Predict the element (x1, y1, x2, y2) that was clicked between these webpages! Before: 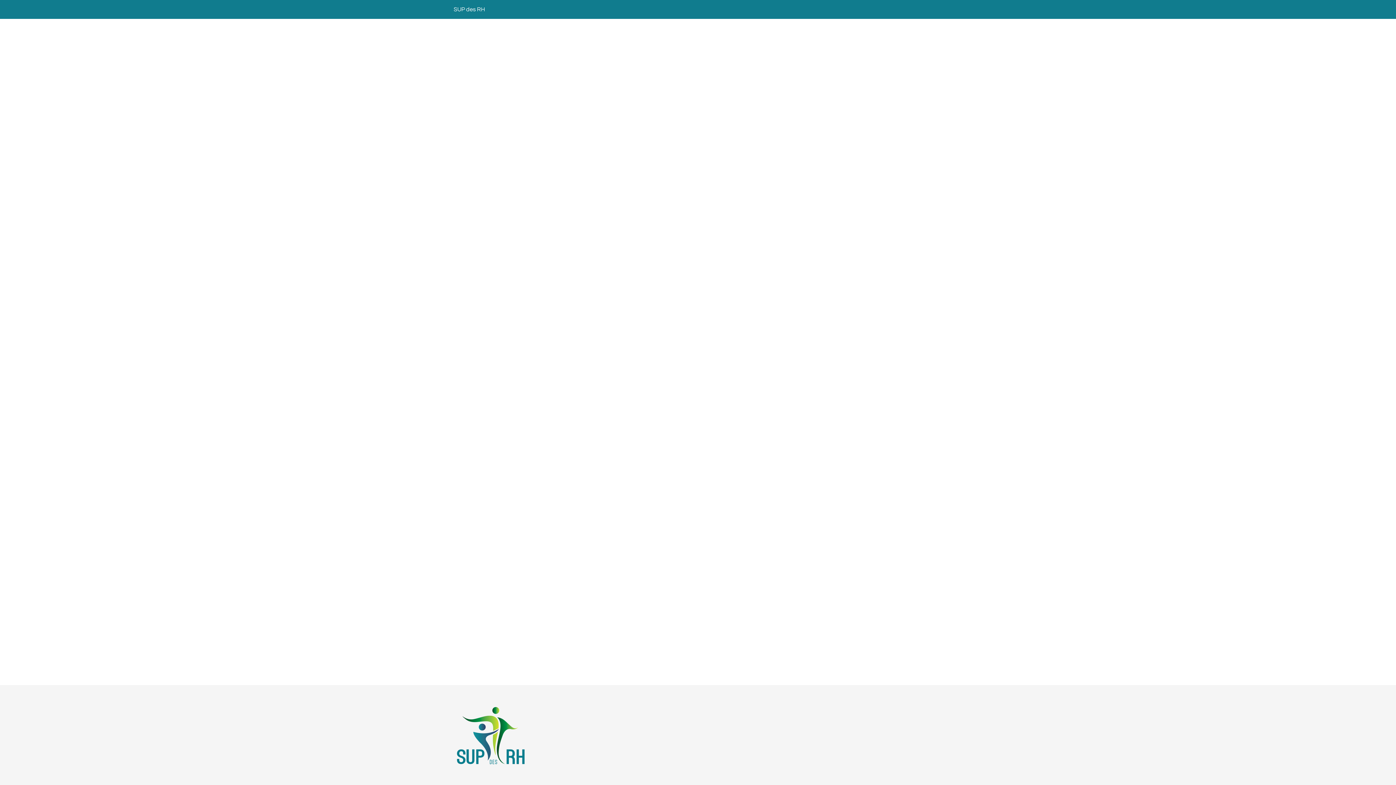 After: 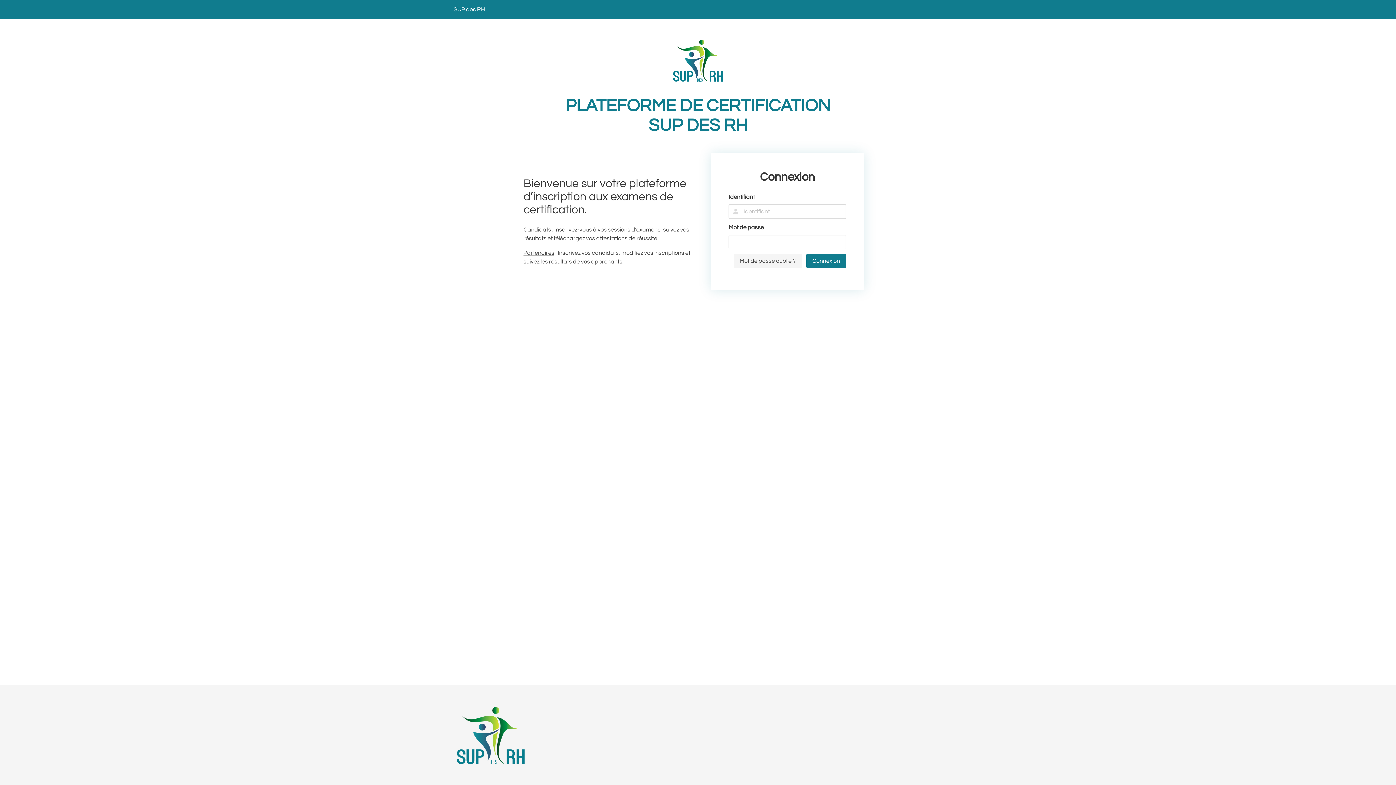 Action: bbox: (449, 0, 489, 18) label: SUP des RH